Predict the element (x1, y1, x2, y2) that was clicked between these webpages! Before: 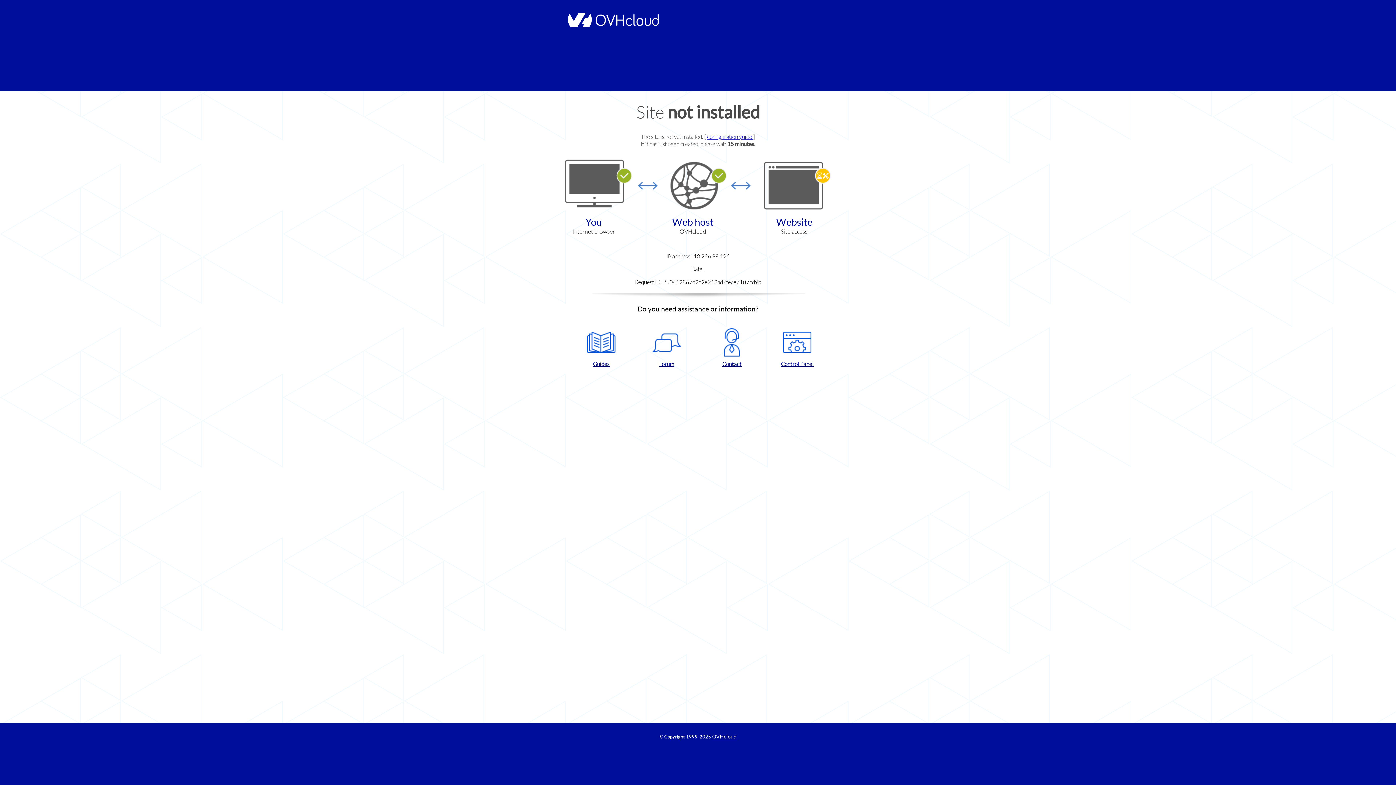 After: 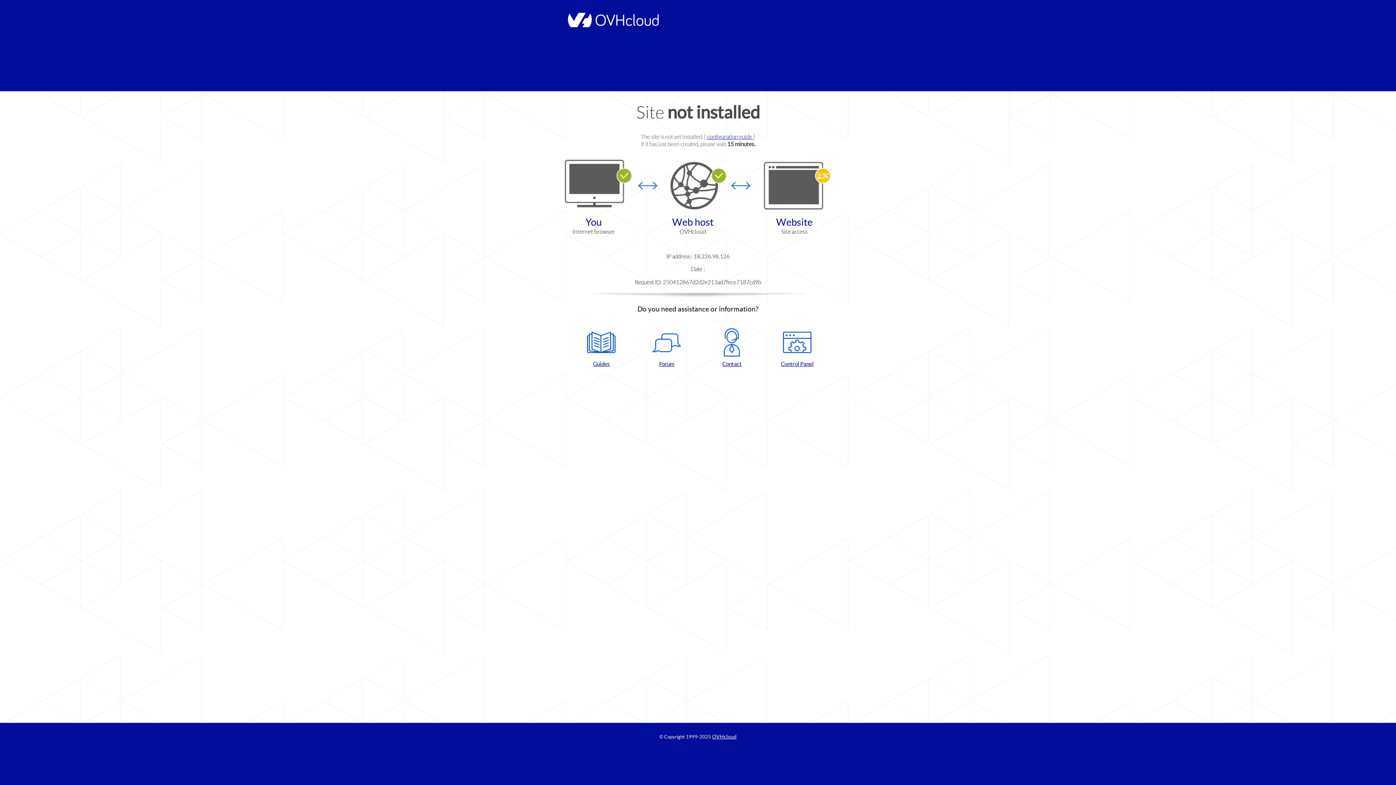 Action: label: Forum bbox: (637, 328, 696, 367)